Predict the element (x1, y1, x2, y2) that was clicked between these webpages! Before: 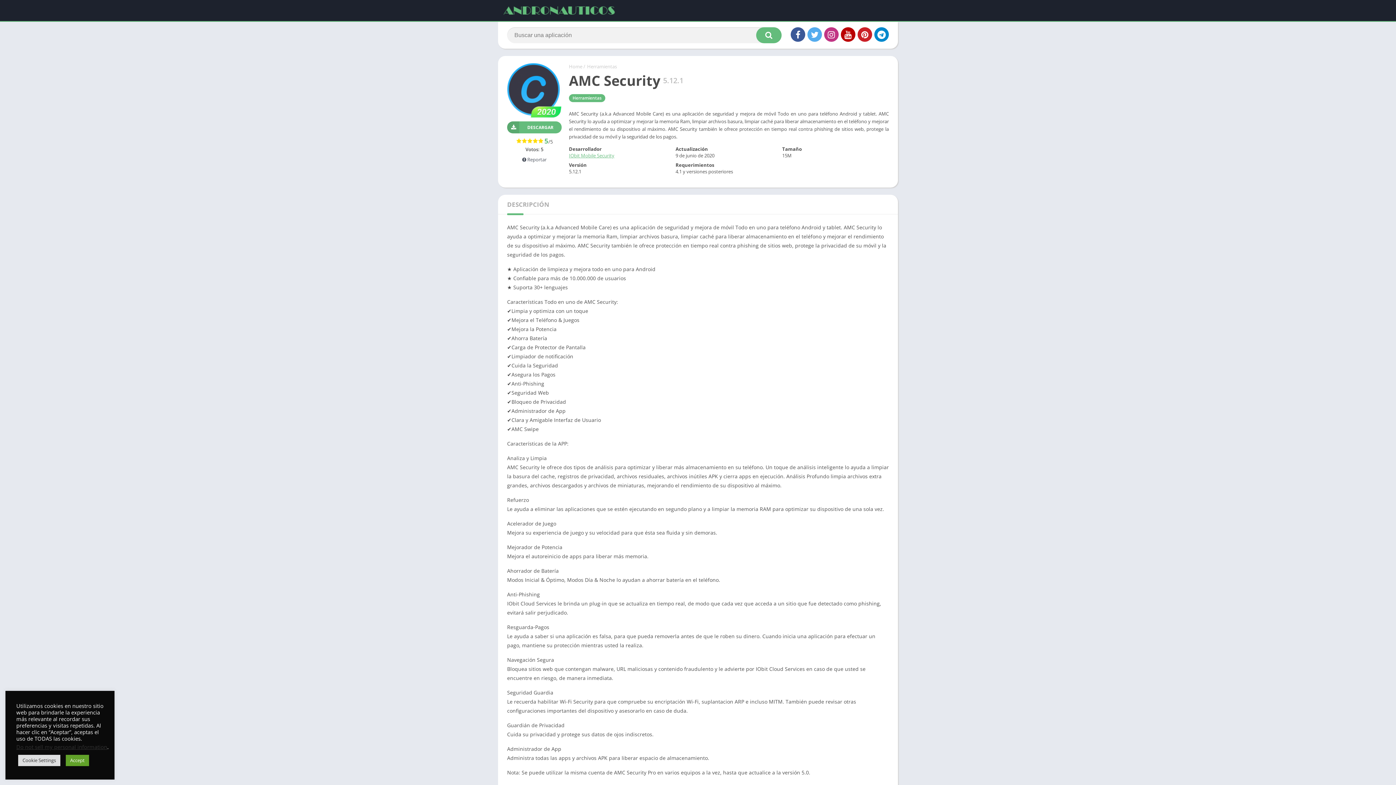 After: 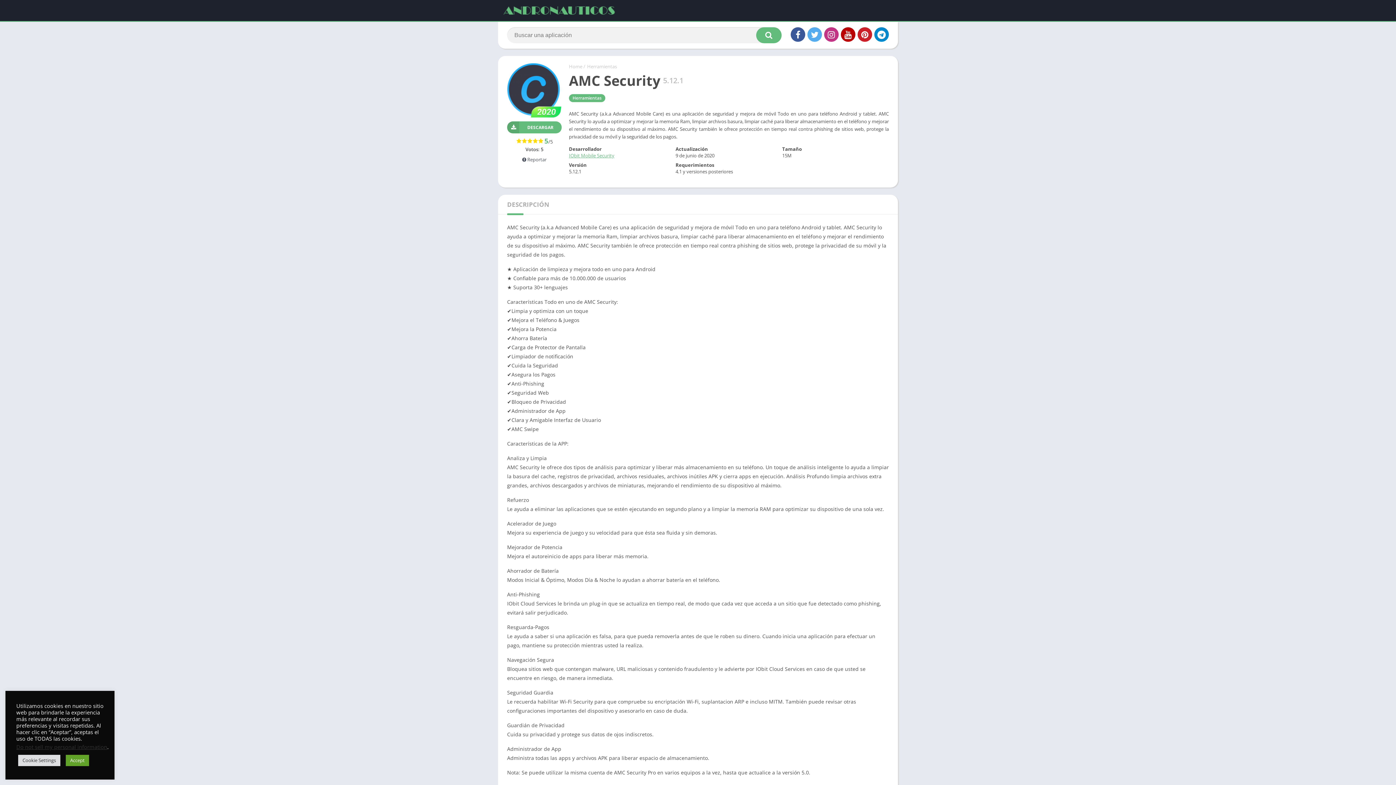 Action: bbox: (501, 3, 616, 18)